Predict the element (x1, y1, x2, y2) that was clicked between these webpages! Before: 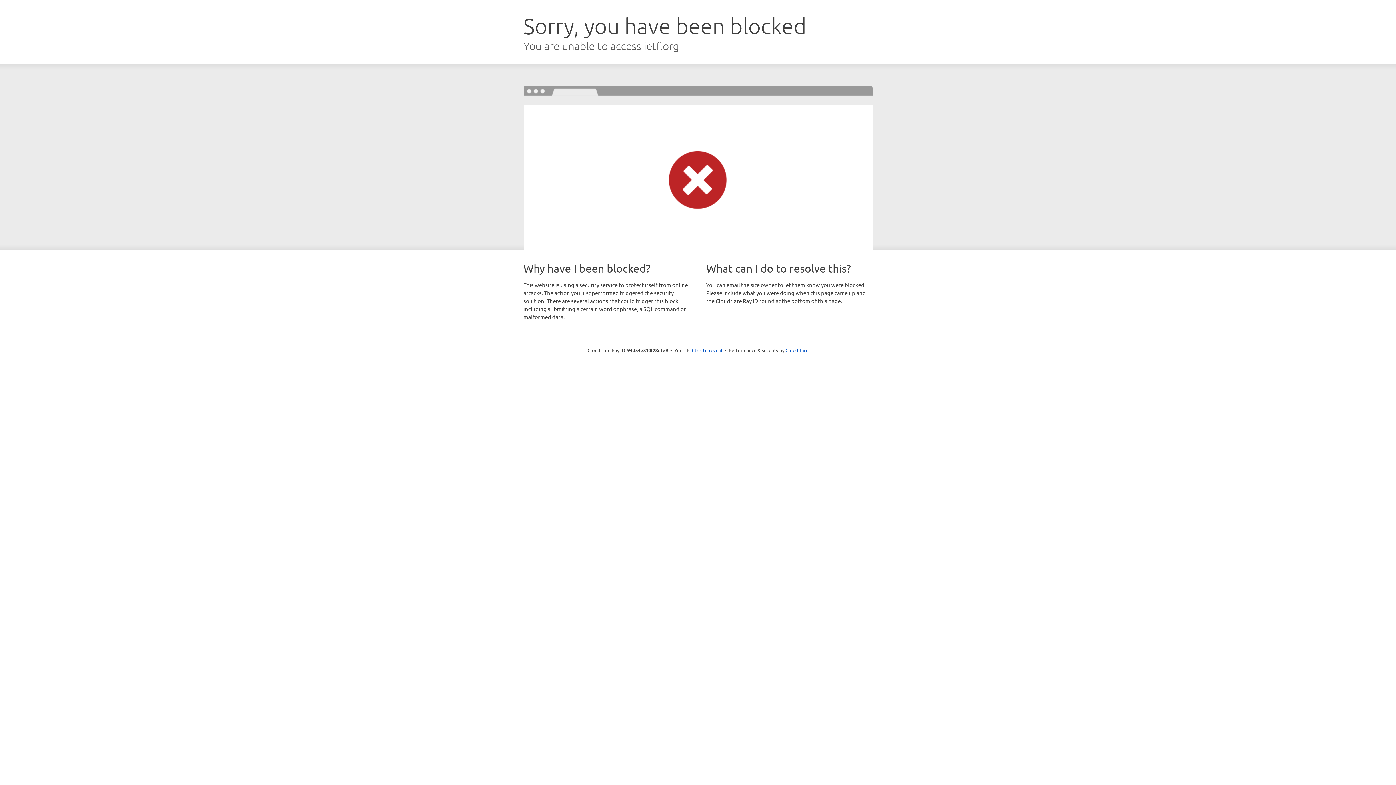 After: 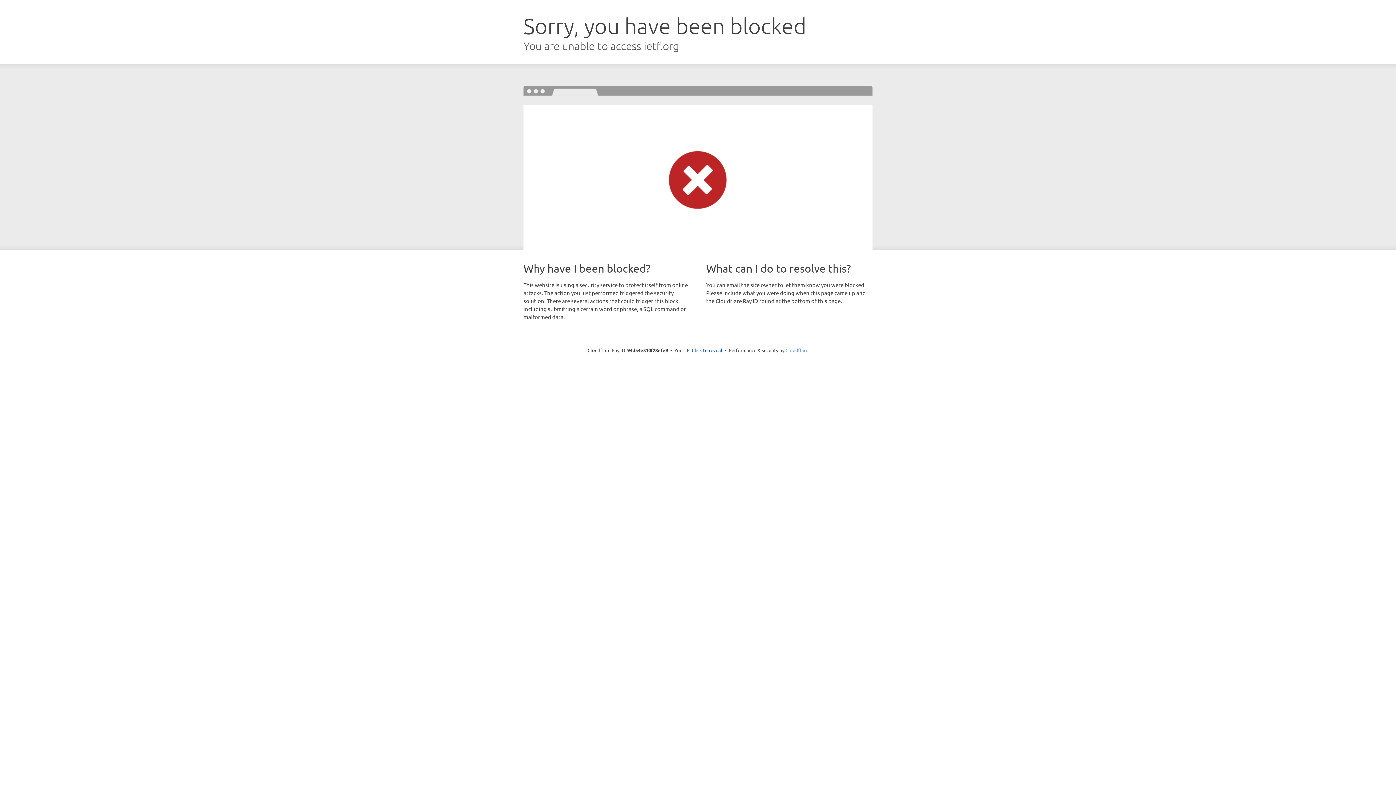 Action: label: Cloudflare bbox: (785, 347, 808, 353)